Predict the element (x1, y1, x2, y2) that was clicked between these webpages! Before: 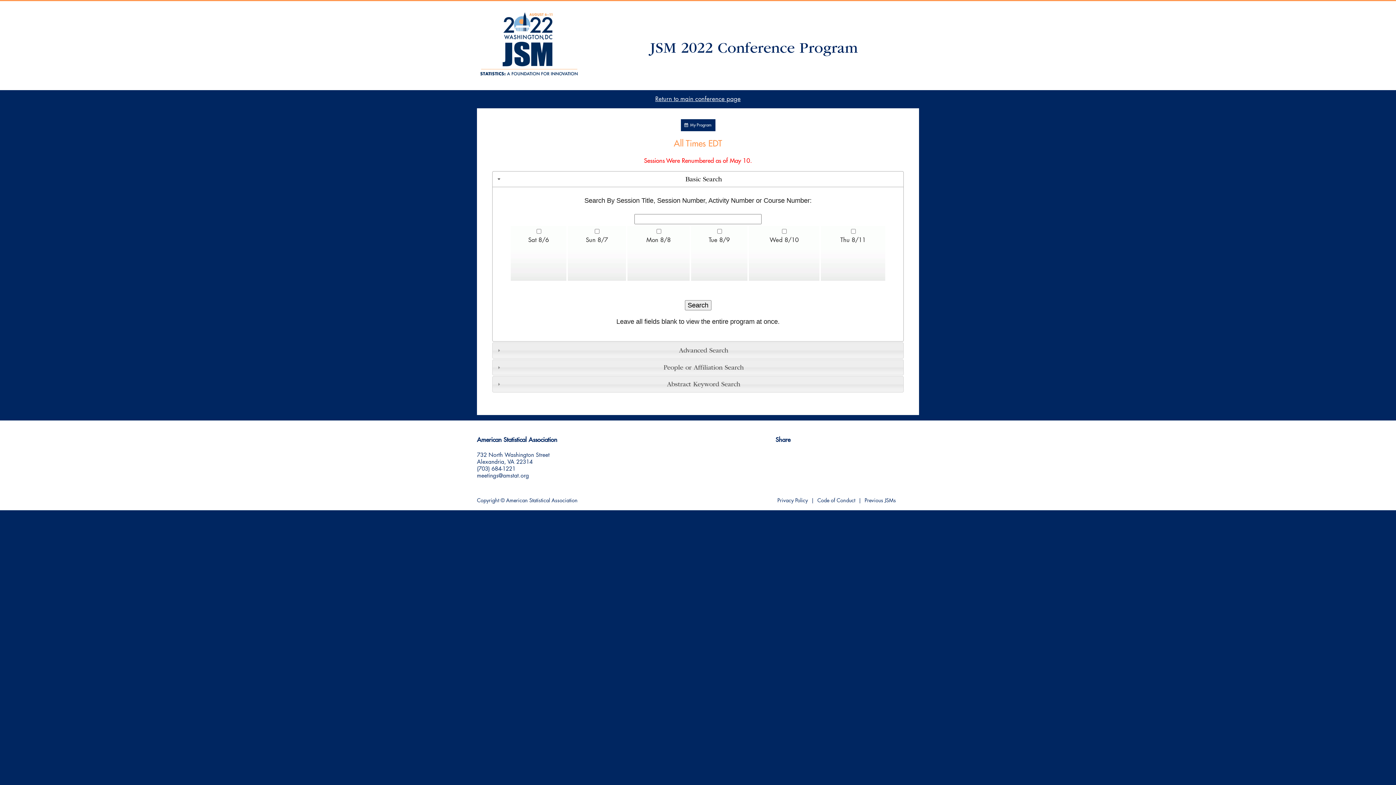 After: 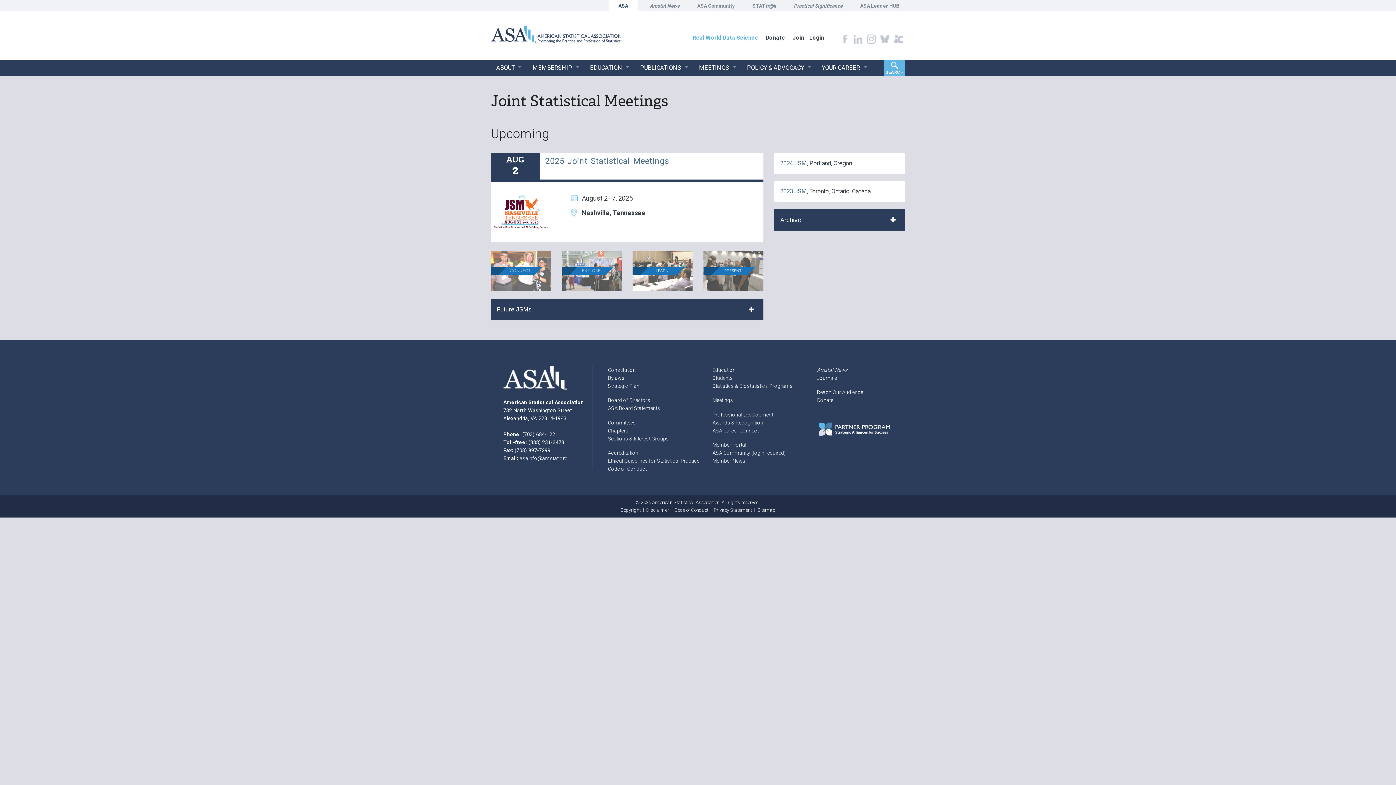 Action: bbox: (864, 498, 896, 503) label: Previous JSMs